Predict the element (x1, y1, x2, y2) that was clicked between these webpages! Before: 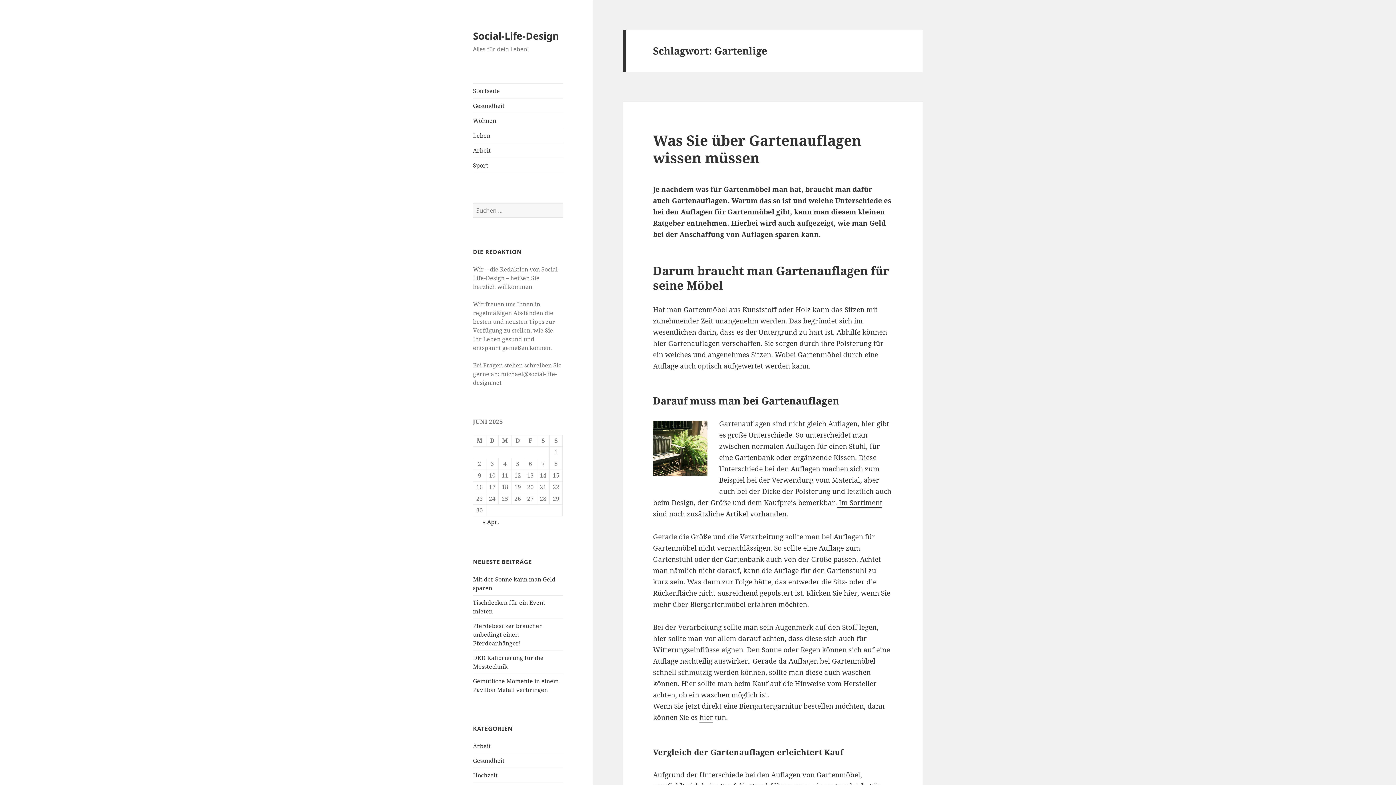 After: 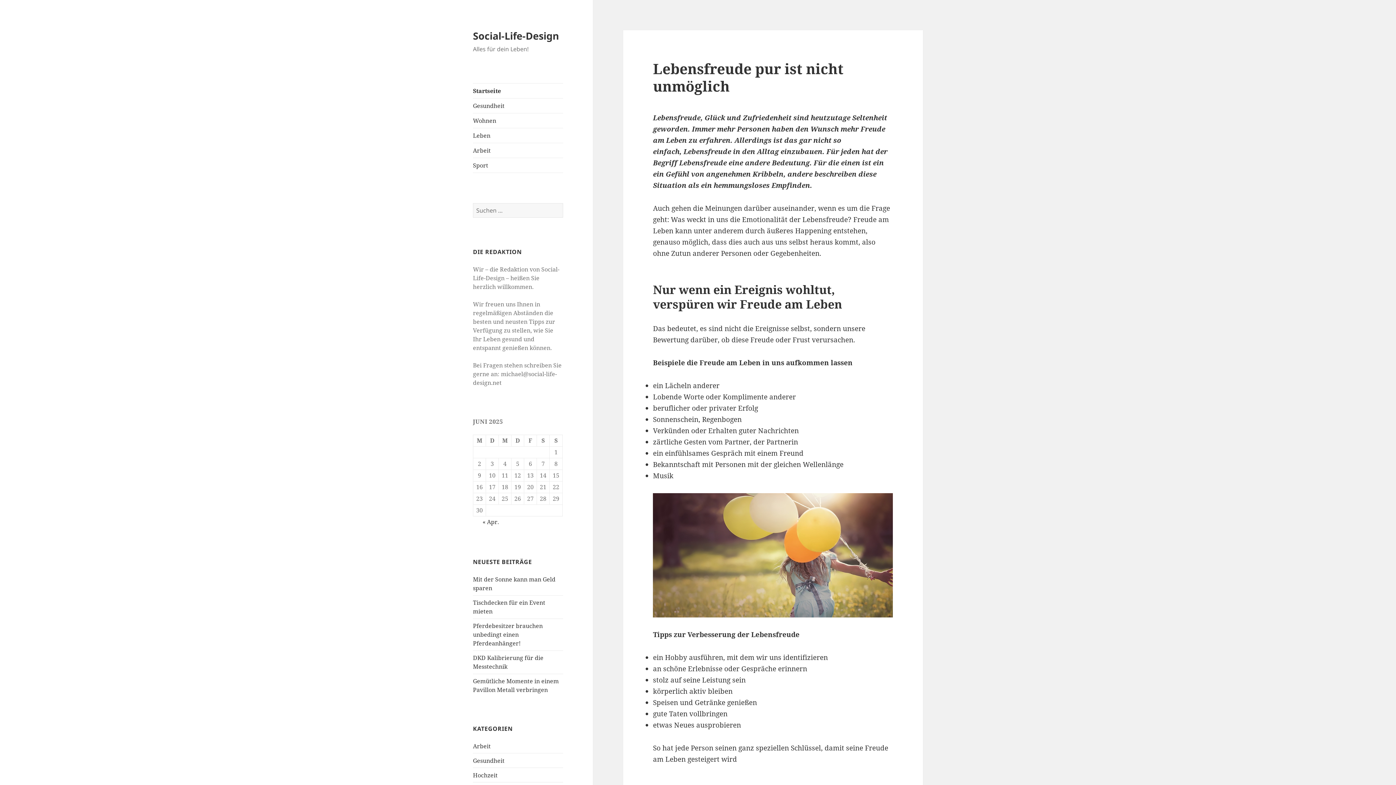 Action: bbox: (473, 28, 559, 42) label: Social-Life-Design